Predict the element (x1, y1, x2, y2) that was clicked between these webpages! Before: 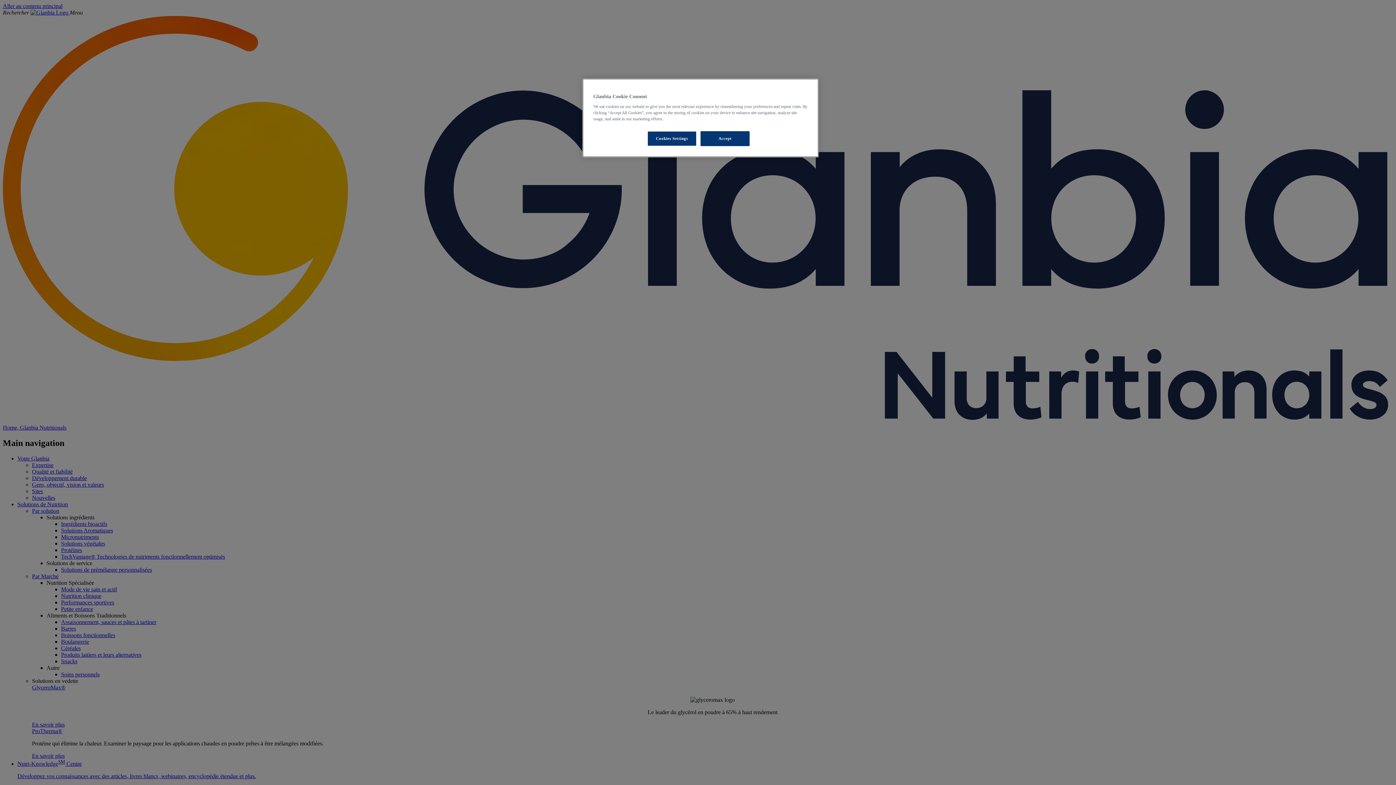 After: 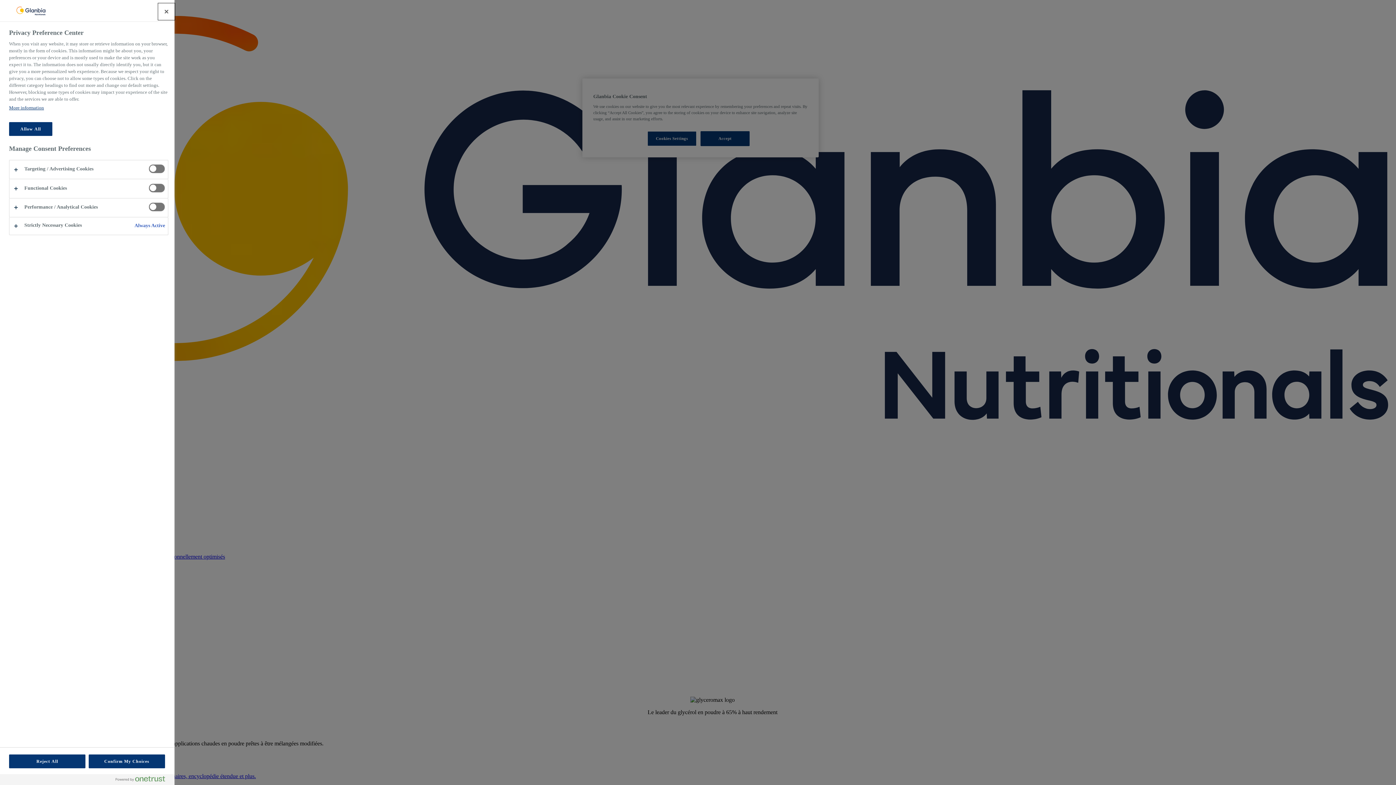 Action: label: Cookies Settings bbox: (647, 131, 696, 146)